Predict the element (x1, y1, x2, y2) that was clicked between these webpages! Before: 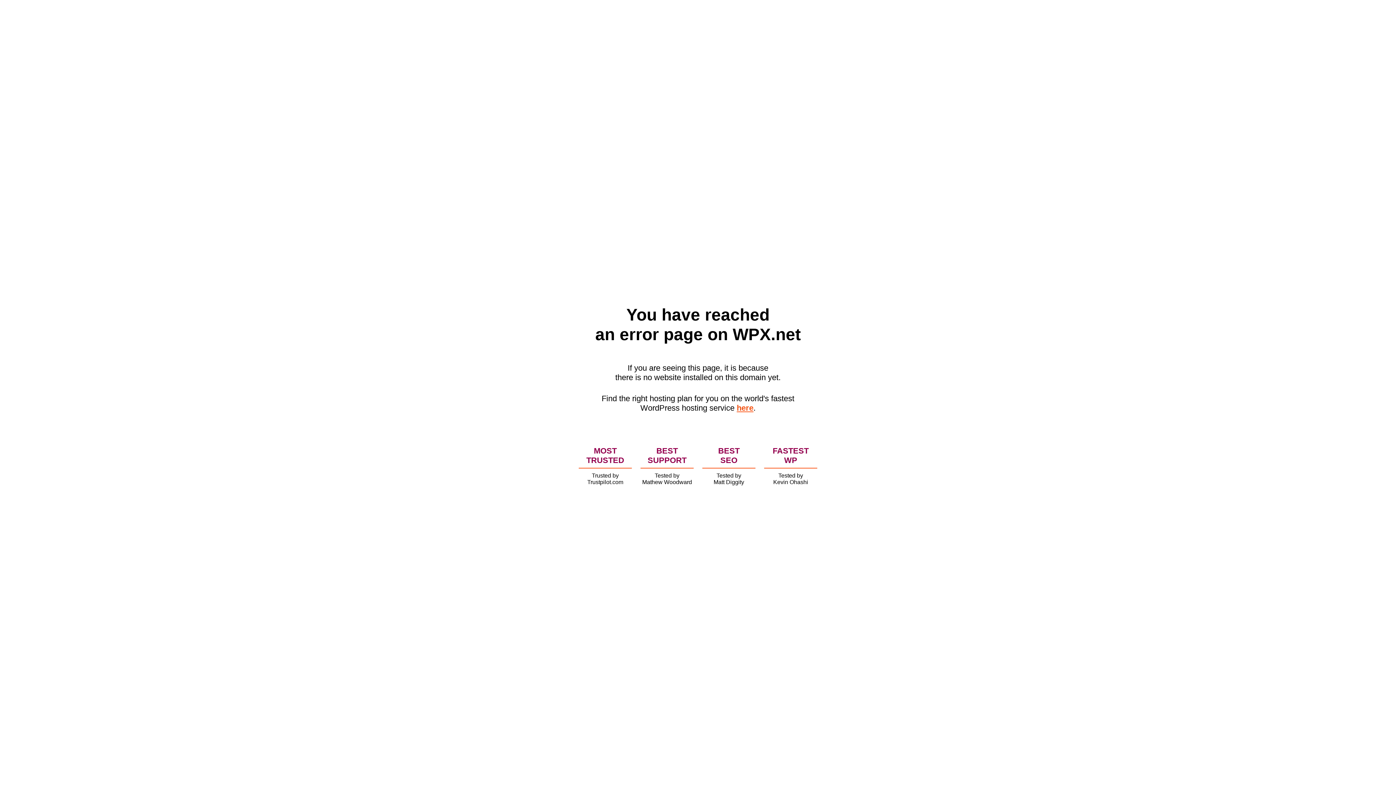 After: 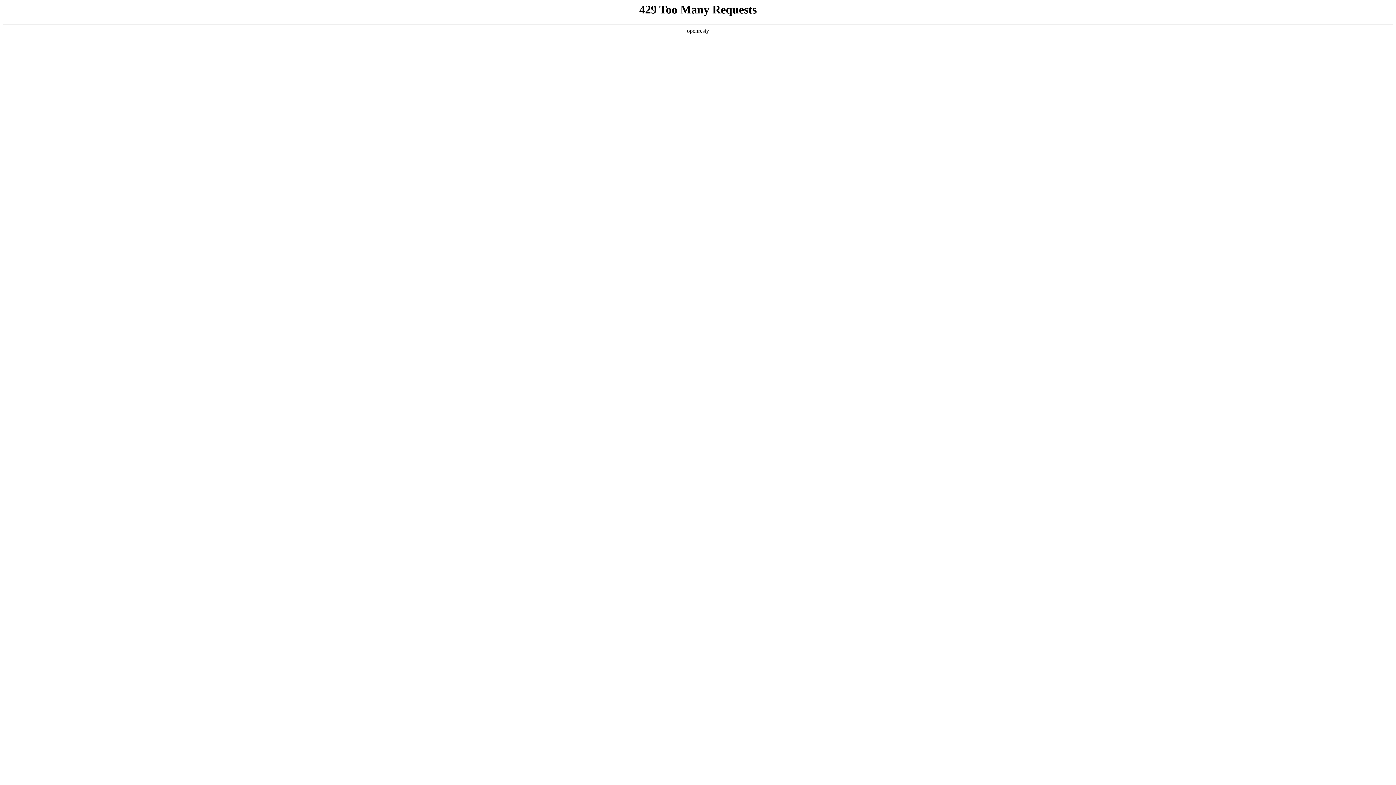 Action: bbox: (736, 403, 753, 412) label: here